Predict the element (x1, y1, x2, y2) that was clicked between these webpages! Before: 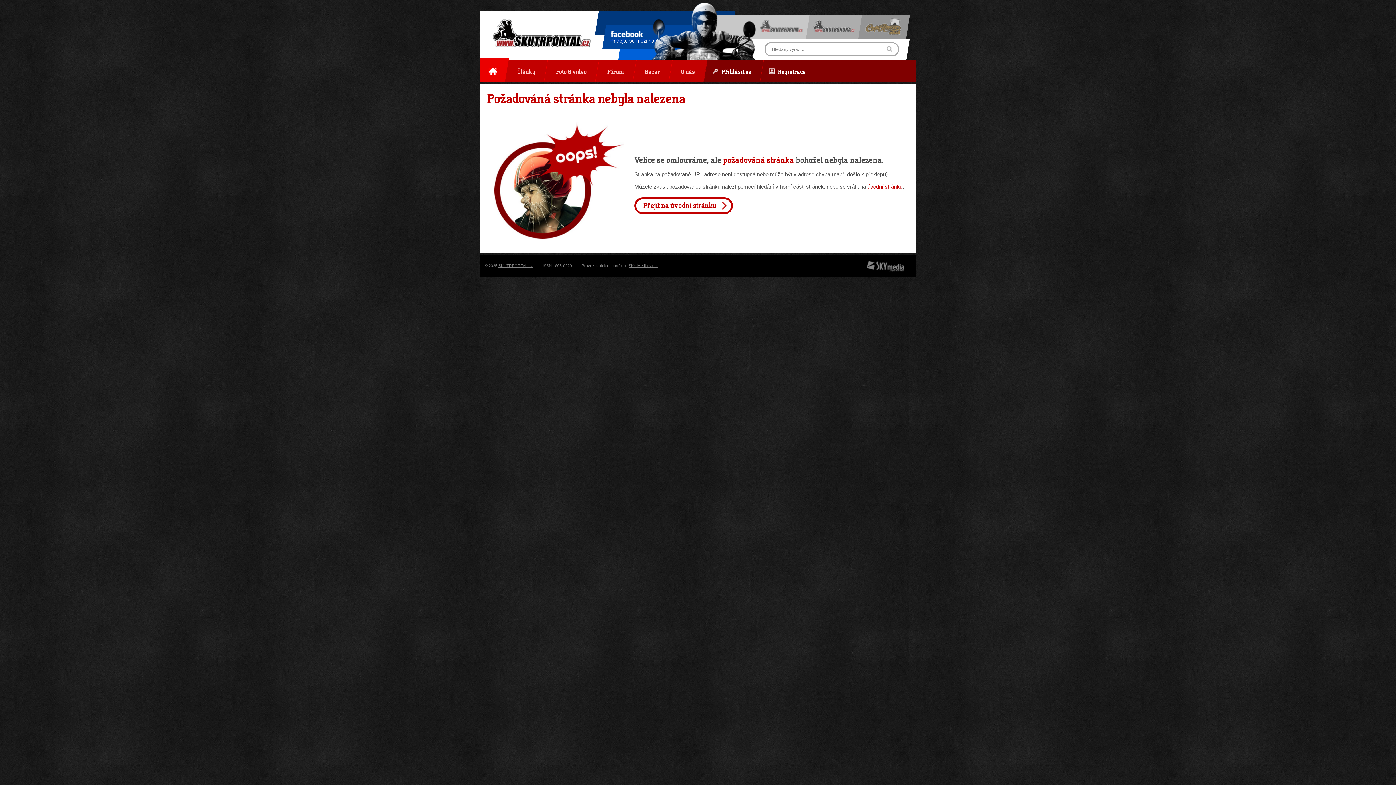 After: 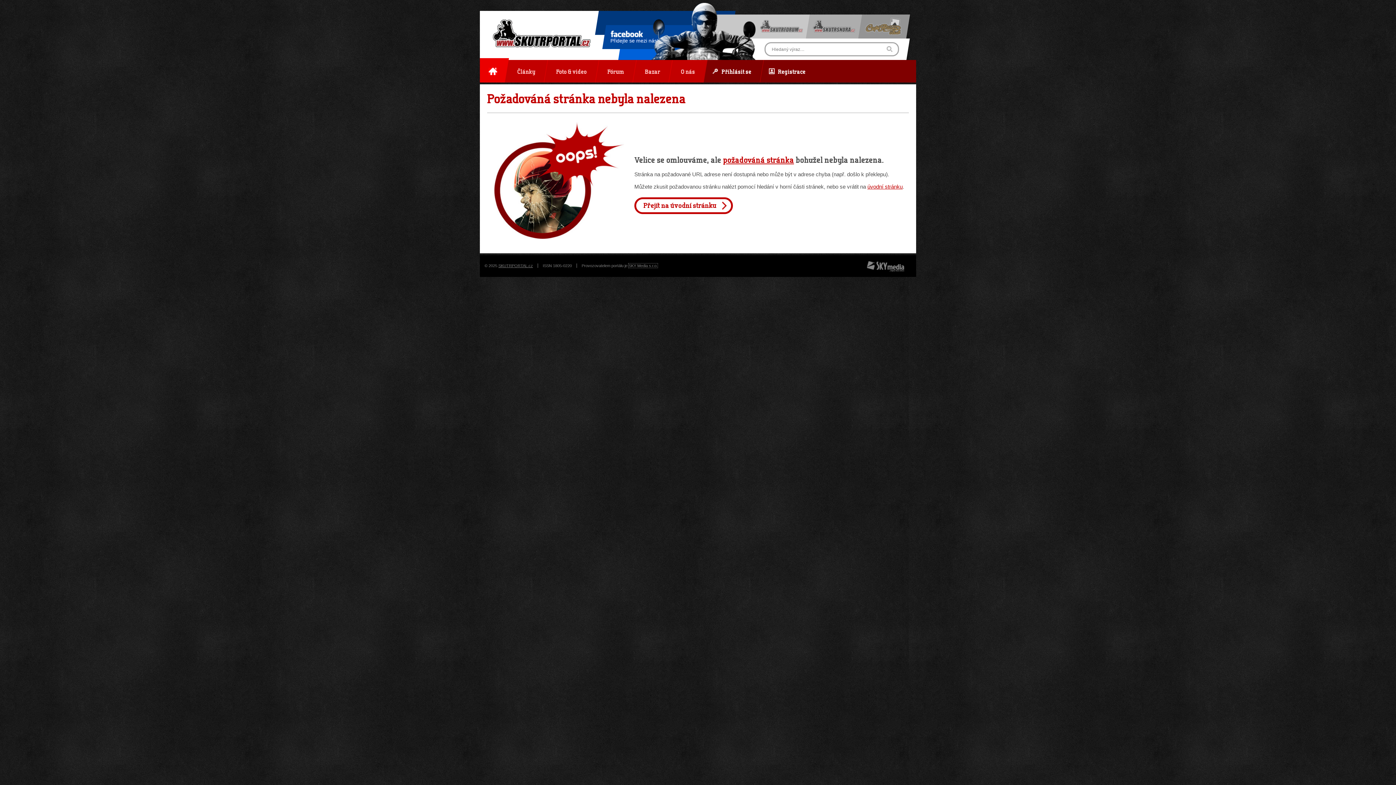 Action: bbox: (628, 263, 657, 268) label: SKY Media s.r.o.